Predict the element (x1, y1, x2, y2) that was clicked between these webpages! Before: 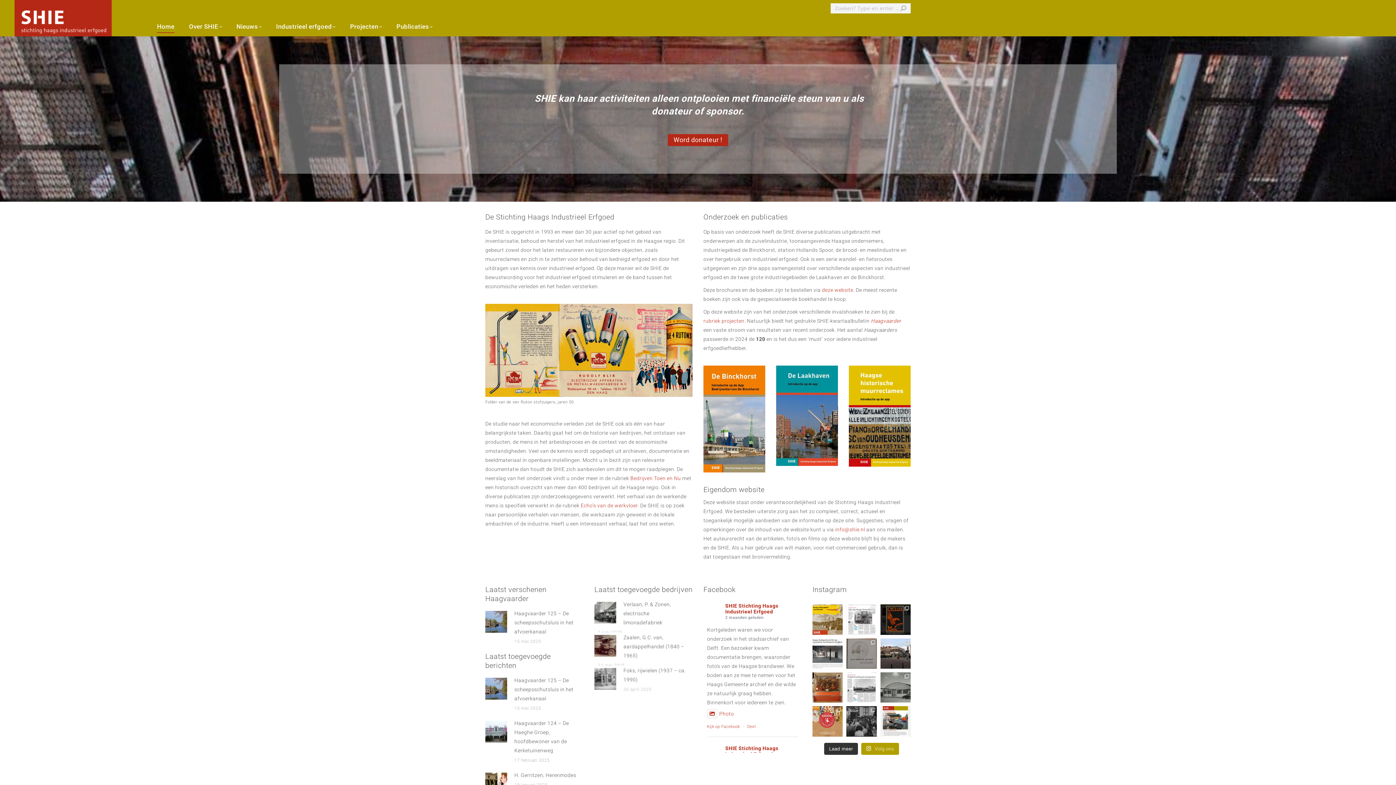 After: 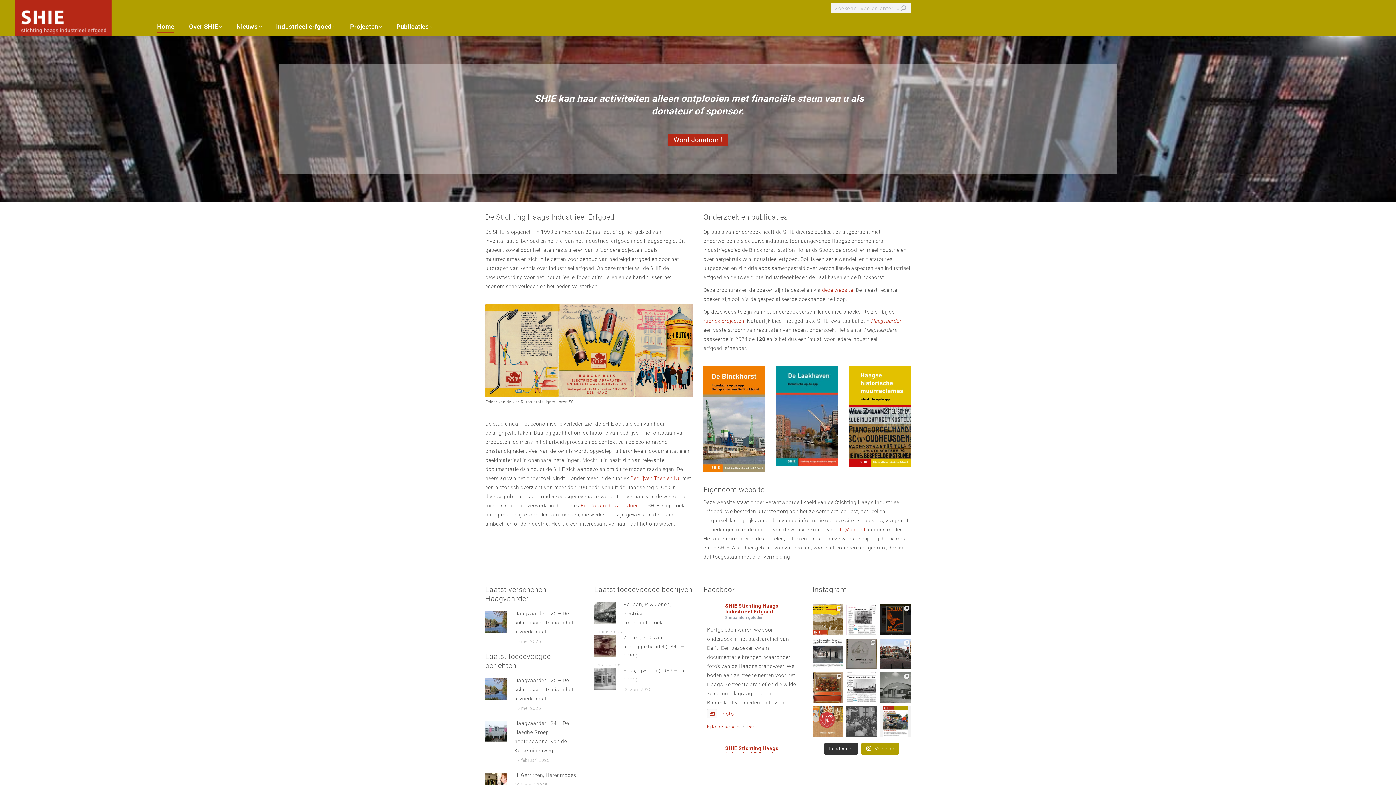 Action: bbox: (846, 706, 876, 736) label: Het is vandaag 21 november, Wereld Televisiedag. D